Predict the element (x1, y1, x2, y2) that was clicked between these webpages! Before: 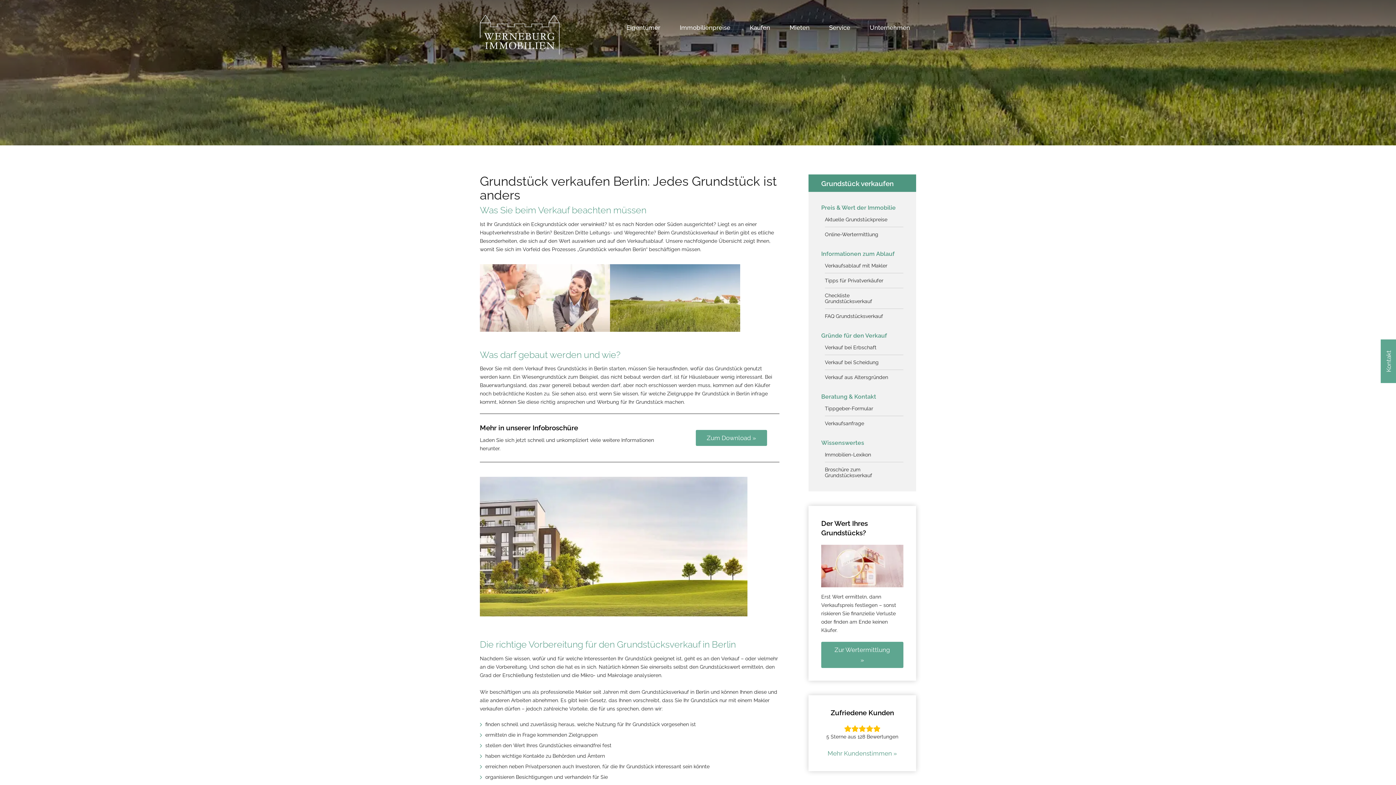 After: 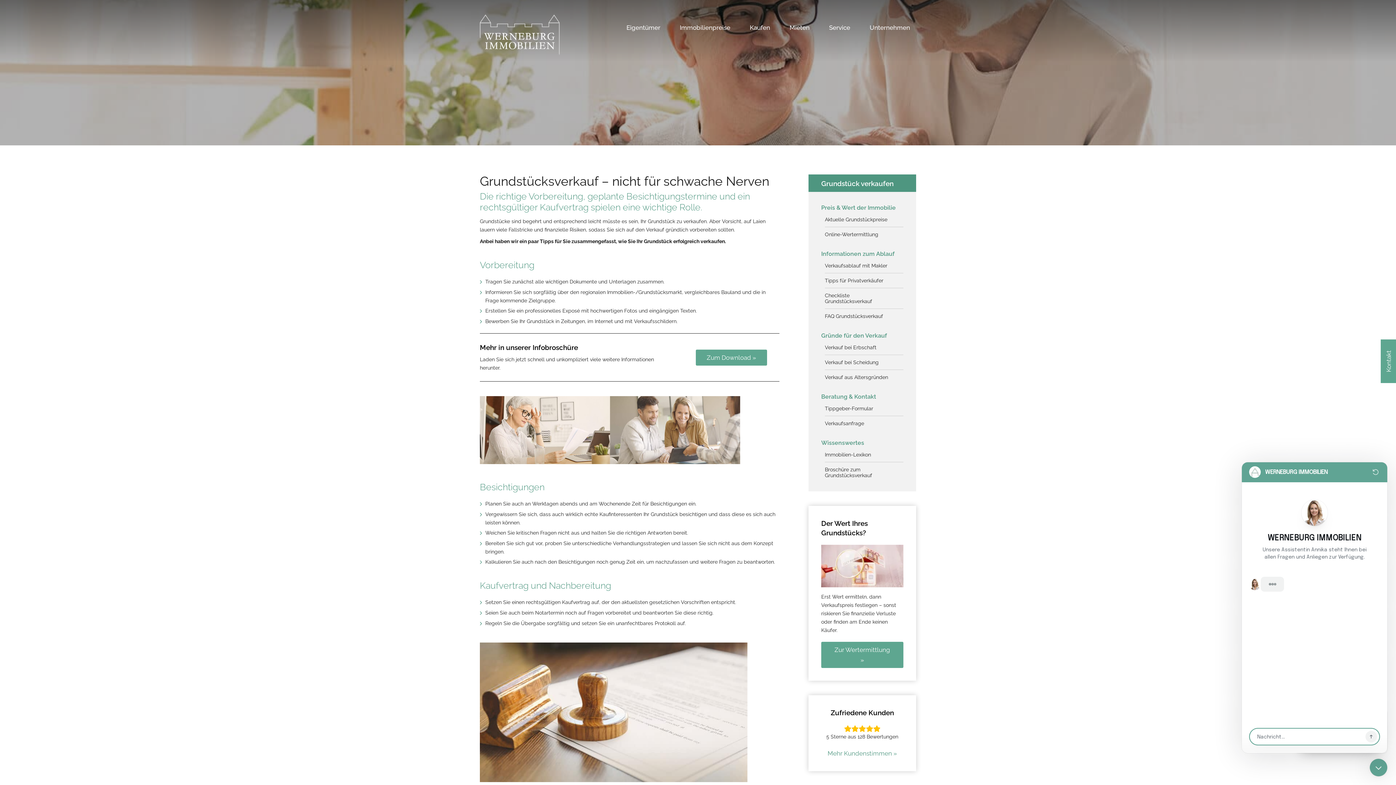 Action: bbox: (825, 277, 892, 283) label: Tipps für Privatverkäufer